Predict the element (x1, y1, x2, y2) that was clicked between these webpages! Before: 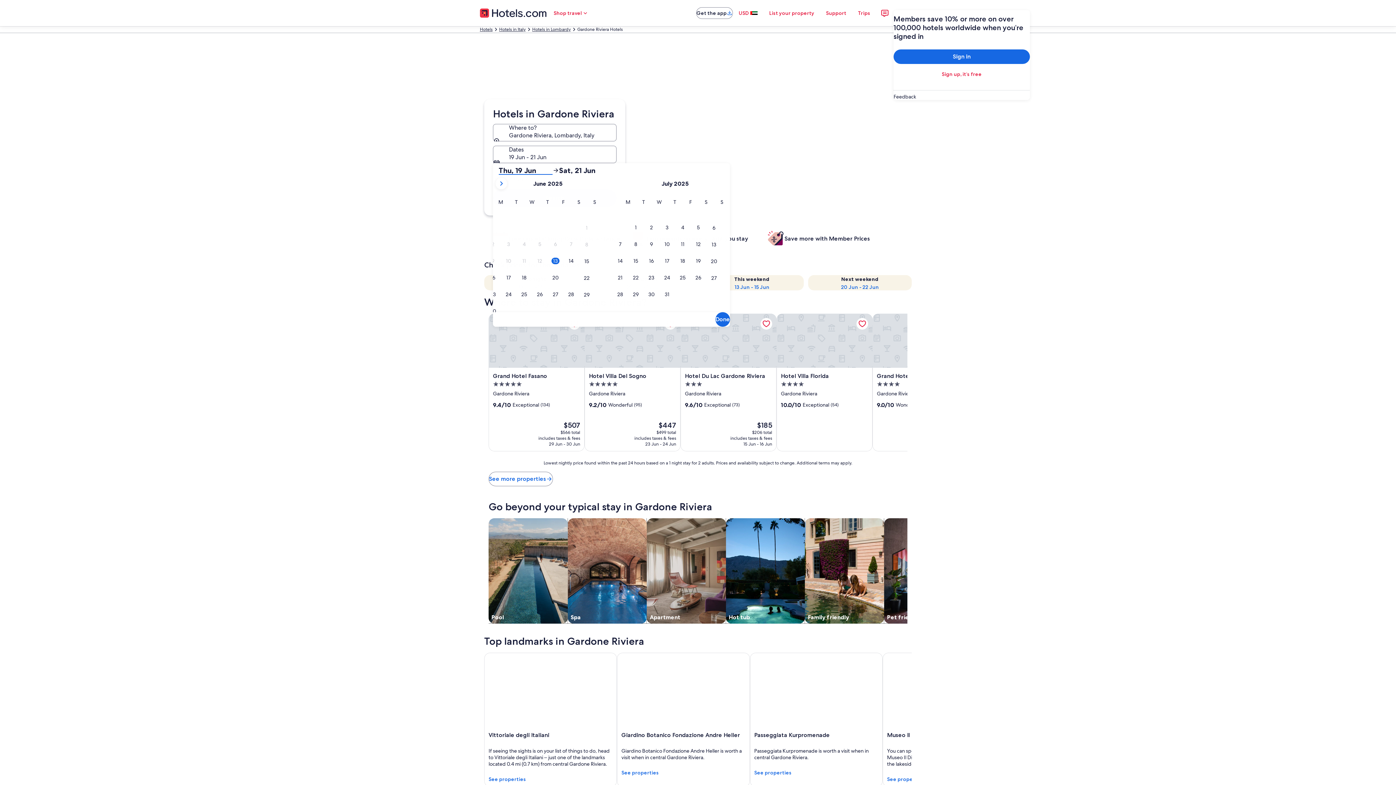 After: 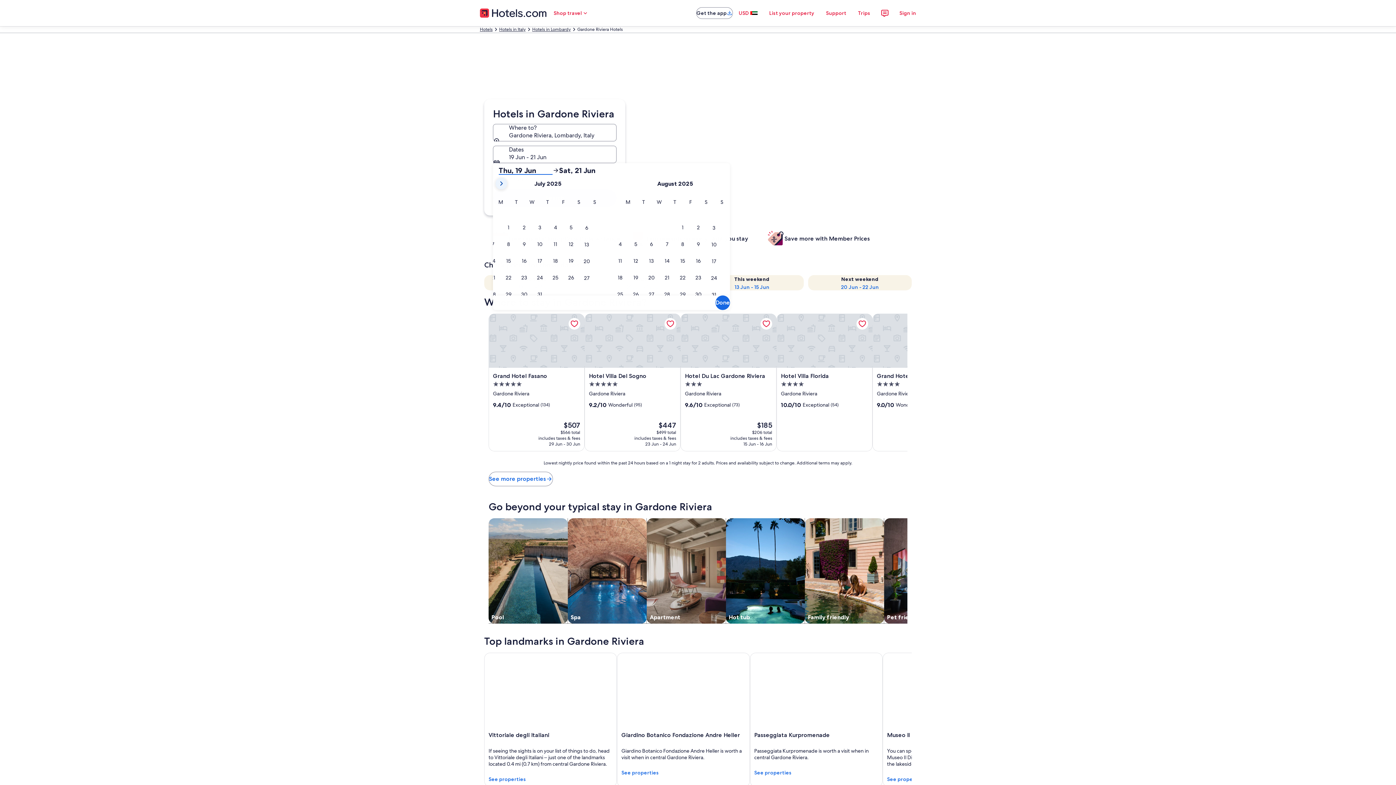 Action: bbox: (495, 177, 507, 189)